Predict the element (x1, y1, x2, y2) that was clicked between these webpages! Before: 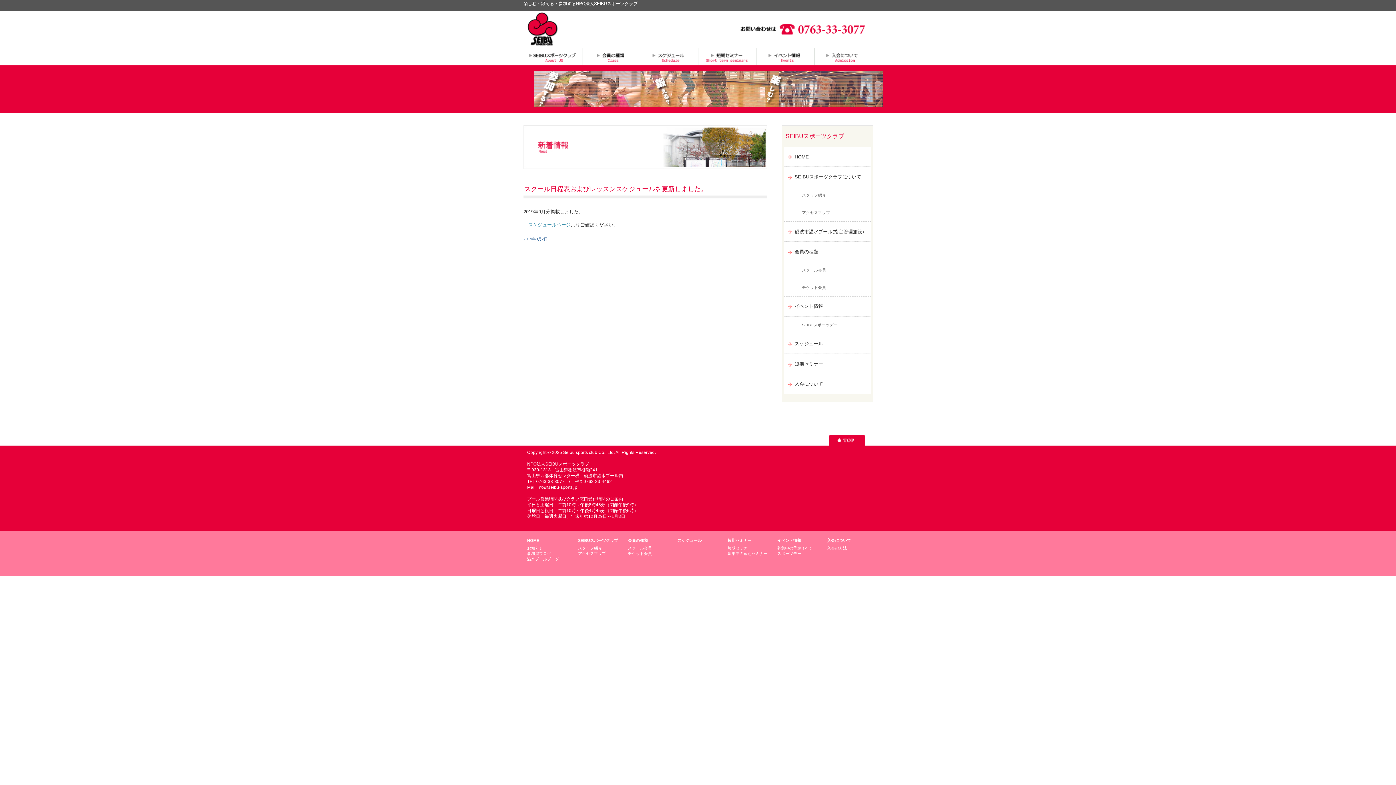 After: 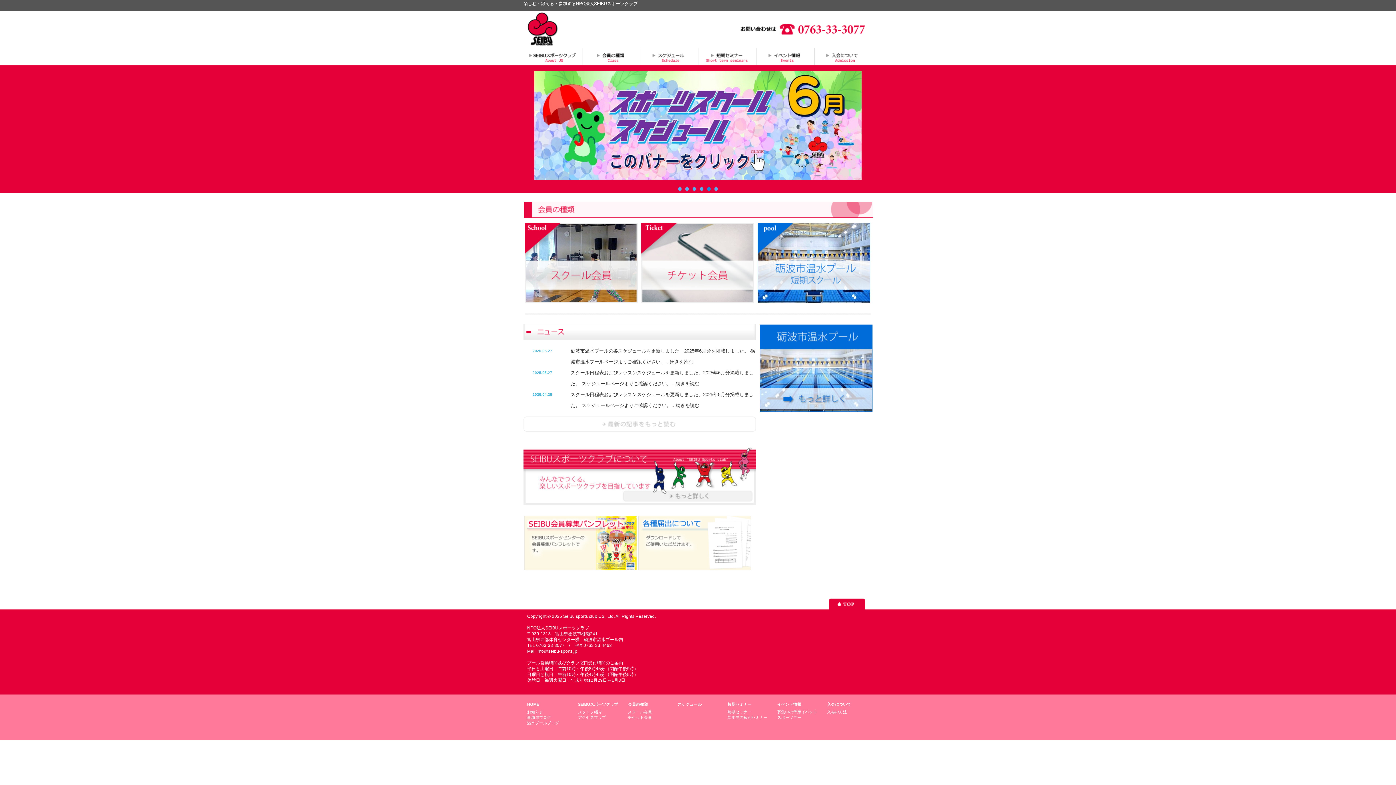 Action: label: HOME bbox: (527, 538, 539, 543)